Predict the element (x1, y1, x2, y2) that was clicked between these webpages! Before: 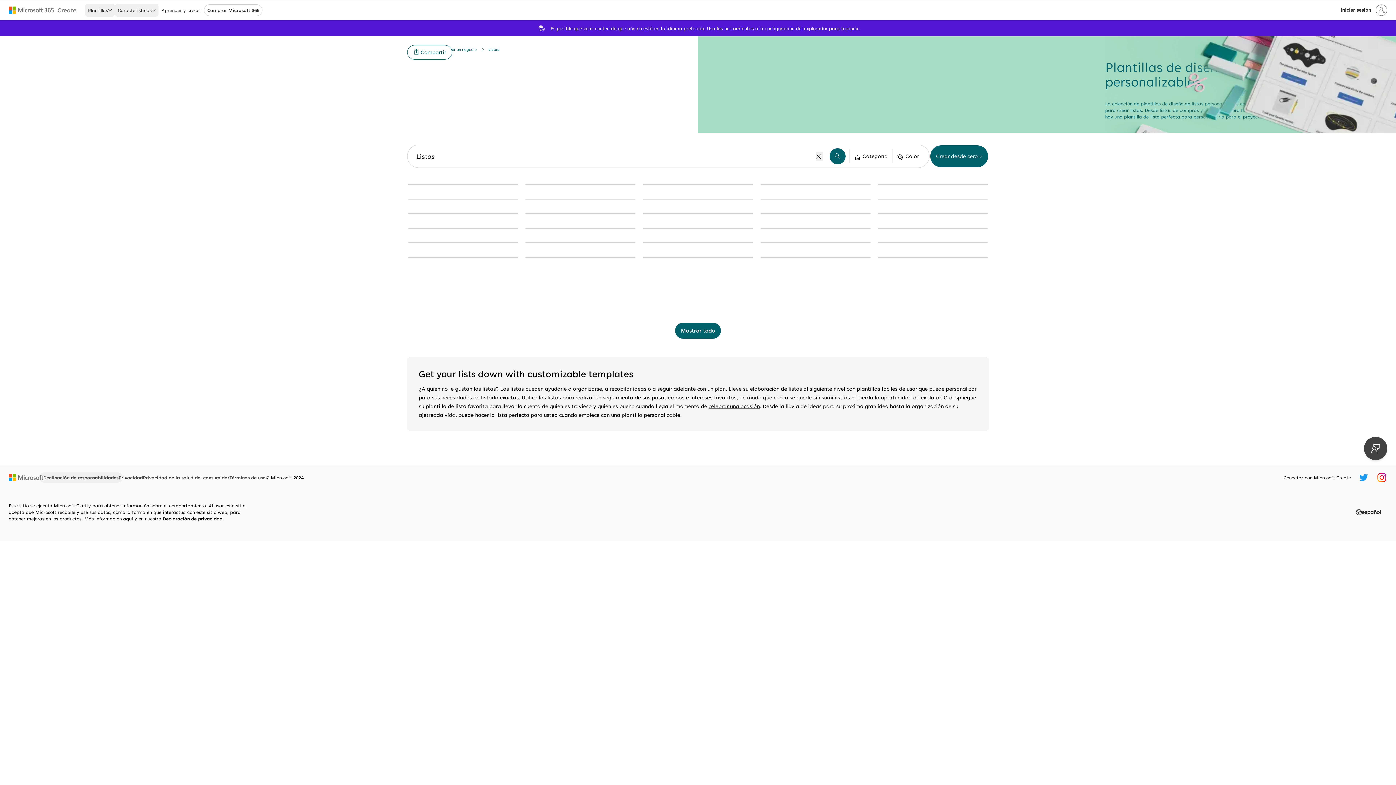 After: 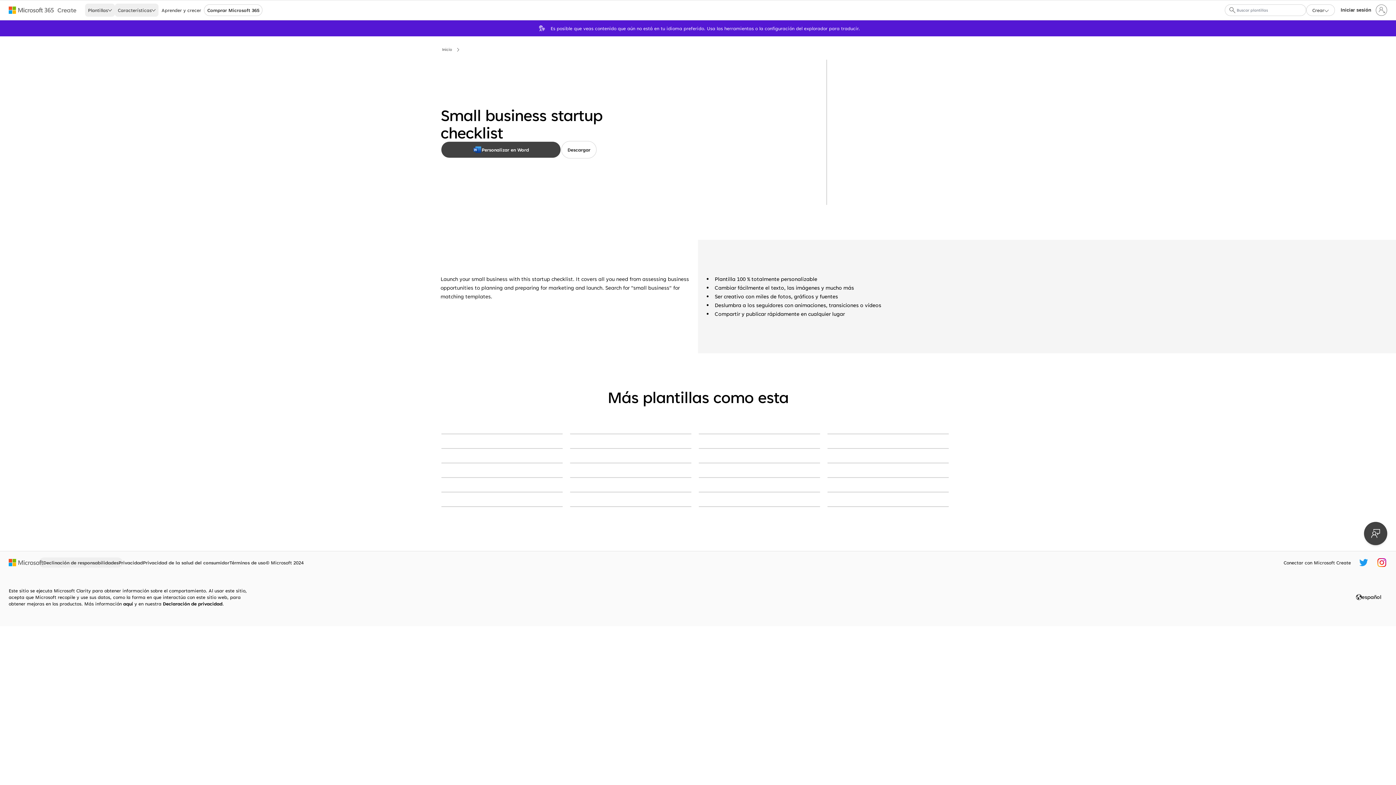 Action: label: Small business startup checklist blue modern simple bbox: (408, 198, 518, 199)